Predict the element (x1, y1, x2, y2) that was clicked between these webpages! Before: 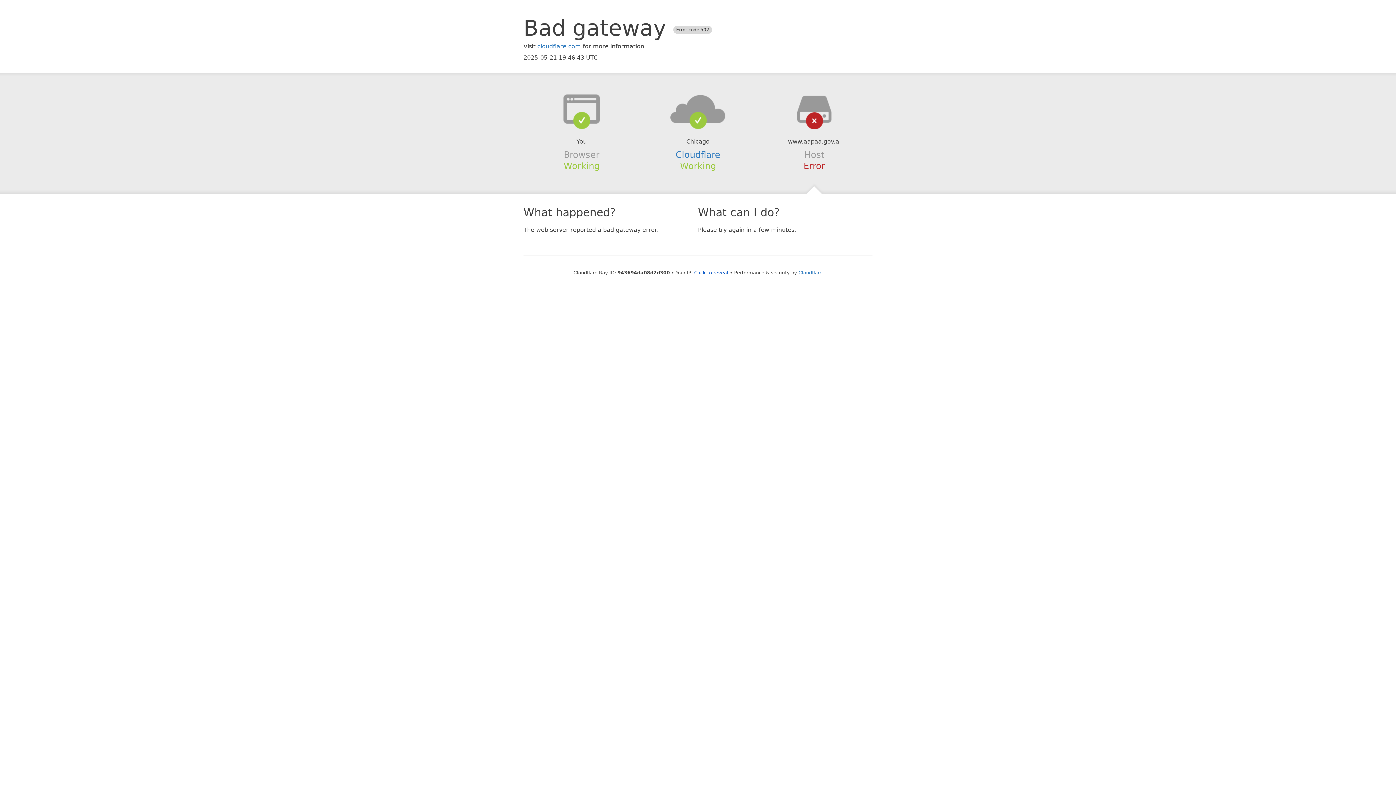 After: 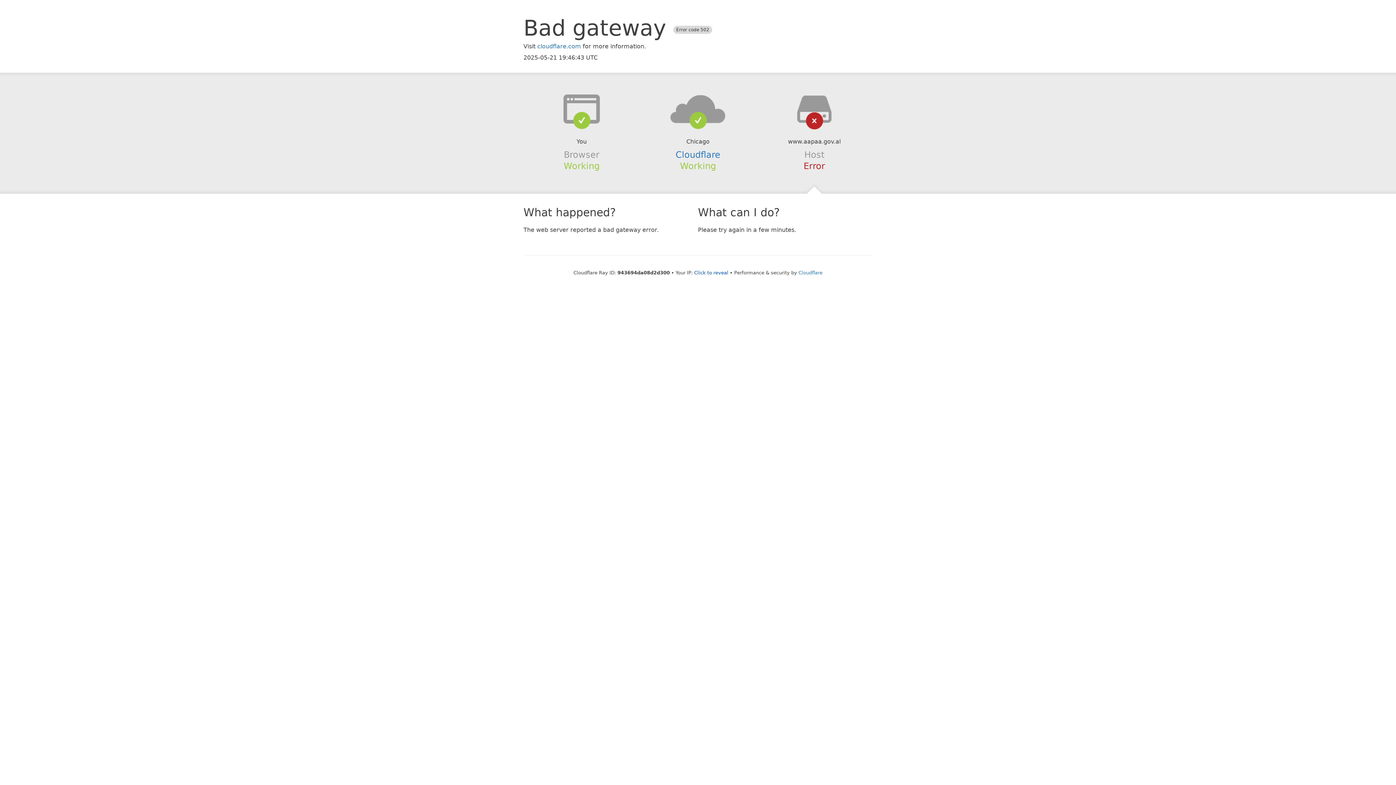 Action: bbox: (639, 94, 756, 123)